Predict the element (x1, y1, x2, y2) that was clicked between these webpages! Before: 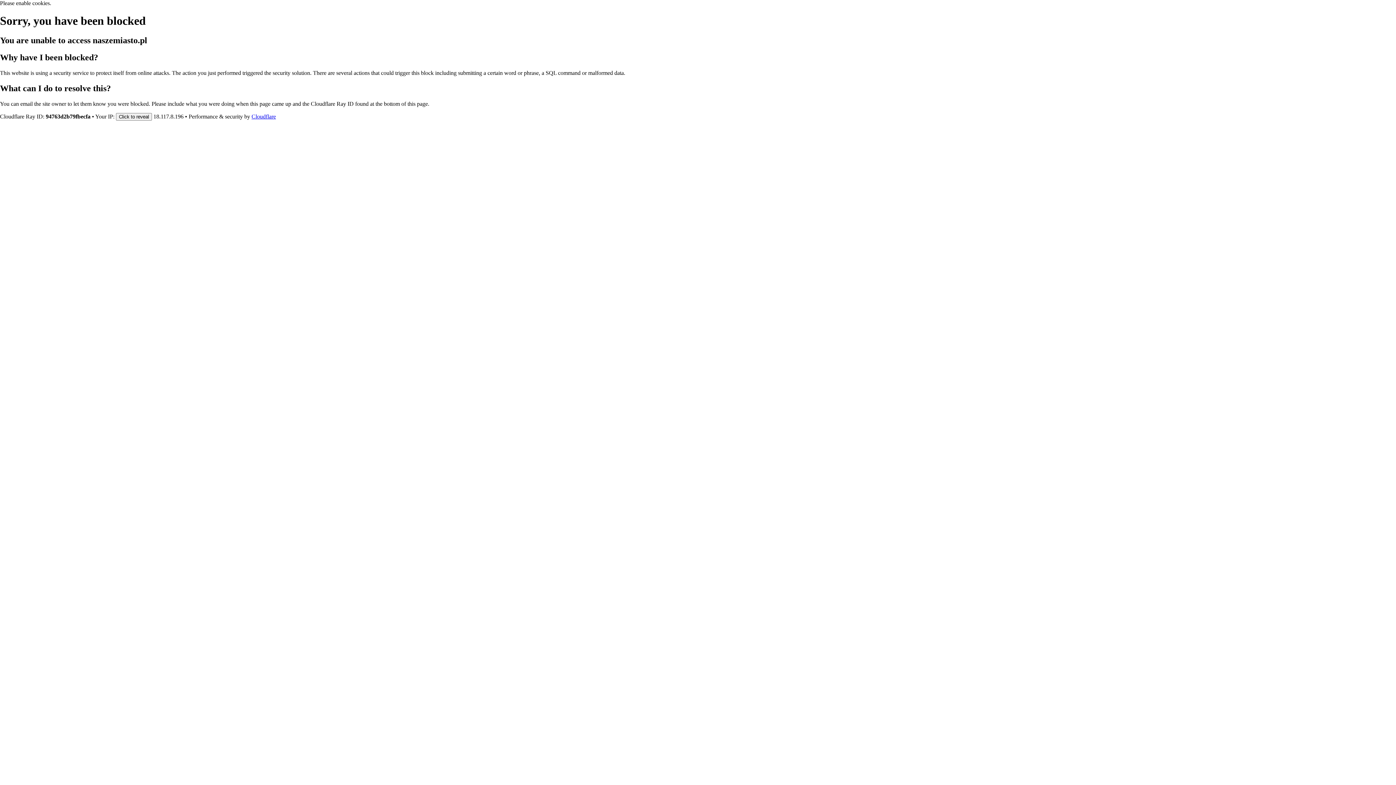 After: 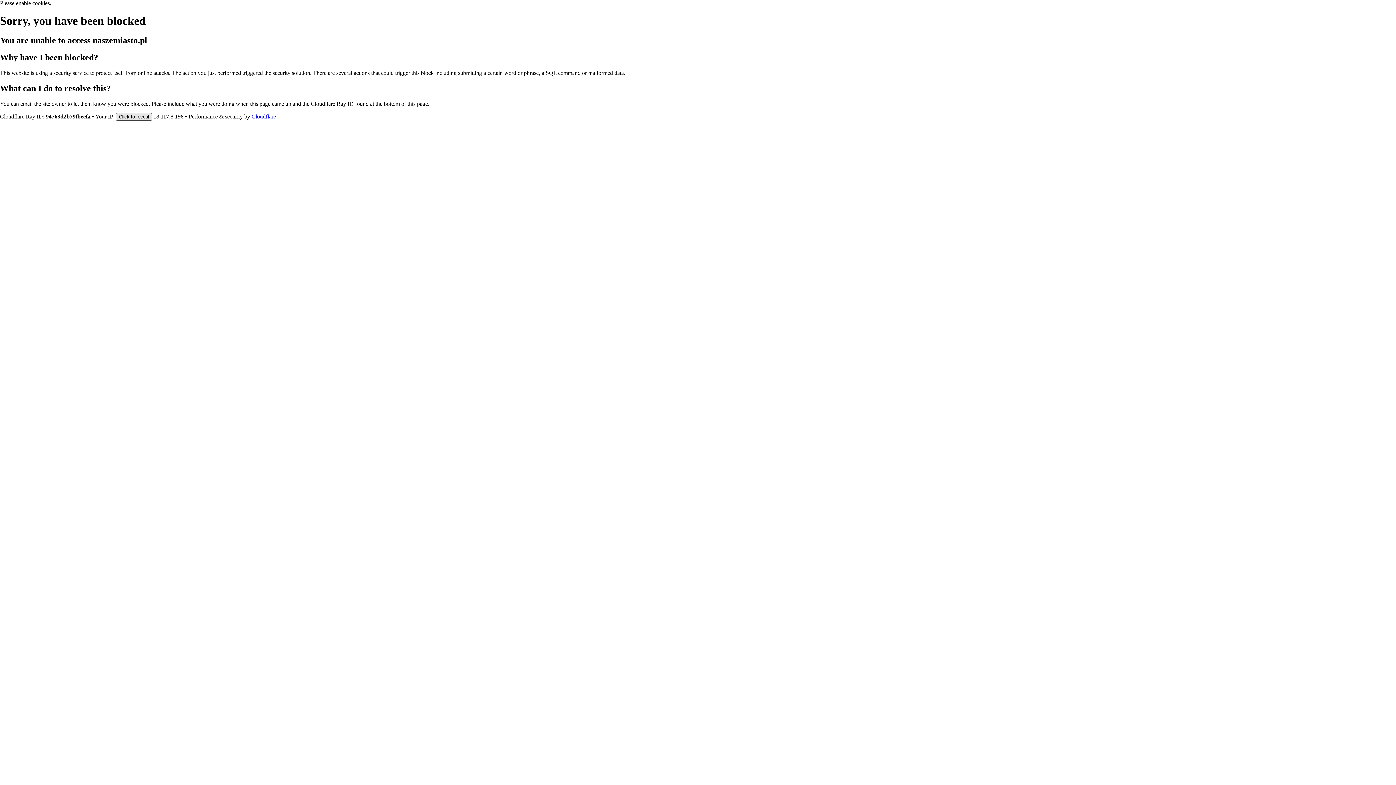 Action: bbox: (116, 112, 152, 120) label: Click to reveal